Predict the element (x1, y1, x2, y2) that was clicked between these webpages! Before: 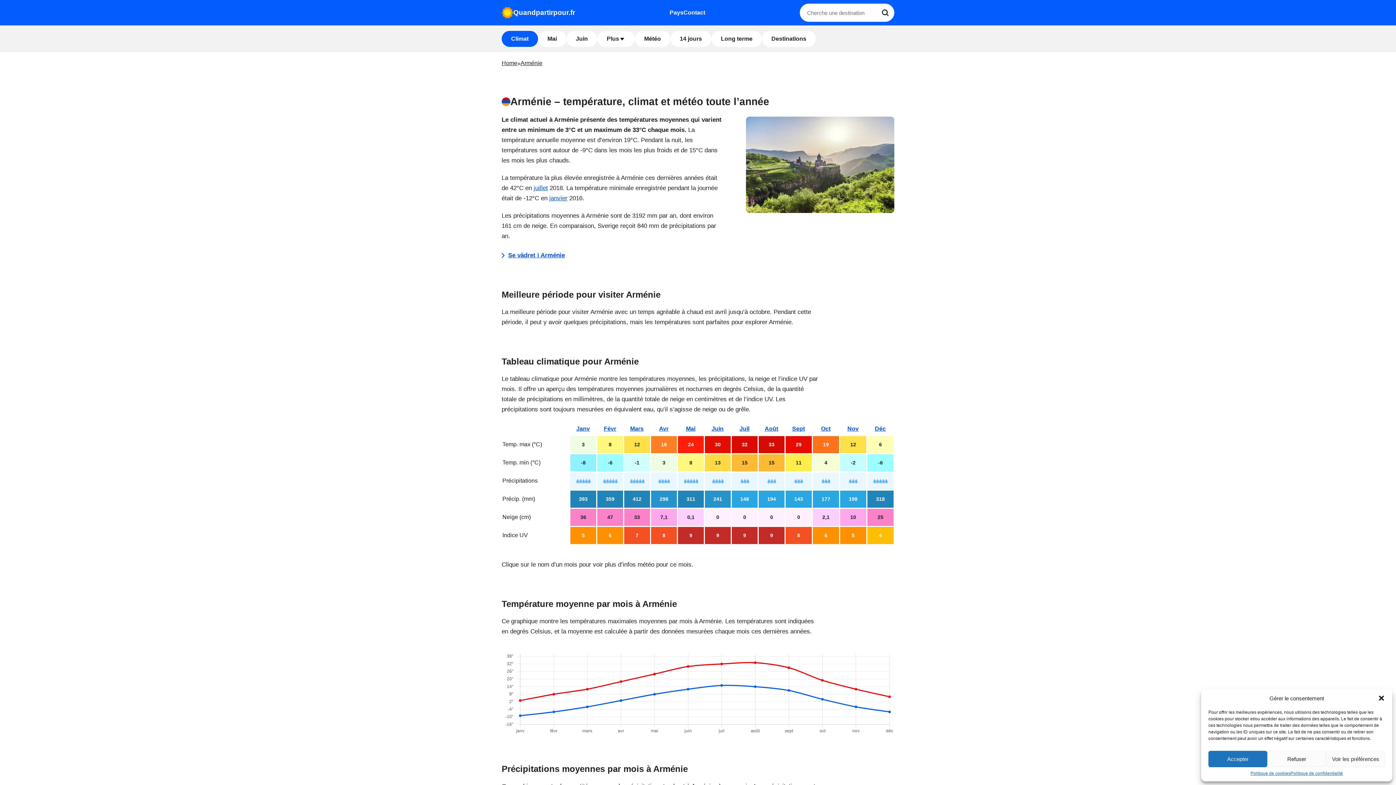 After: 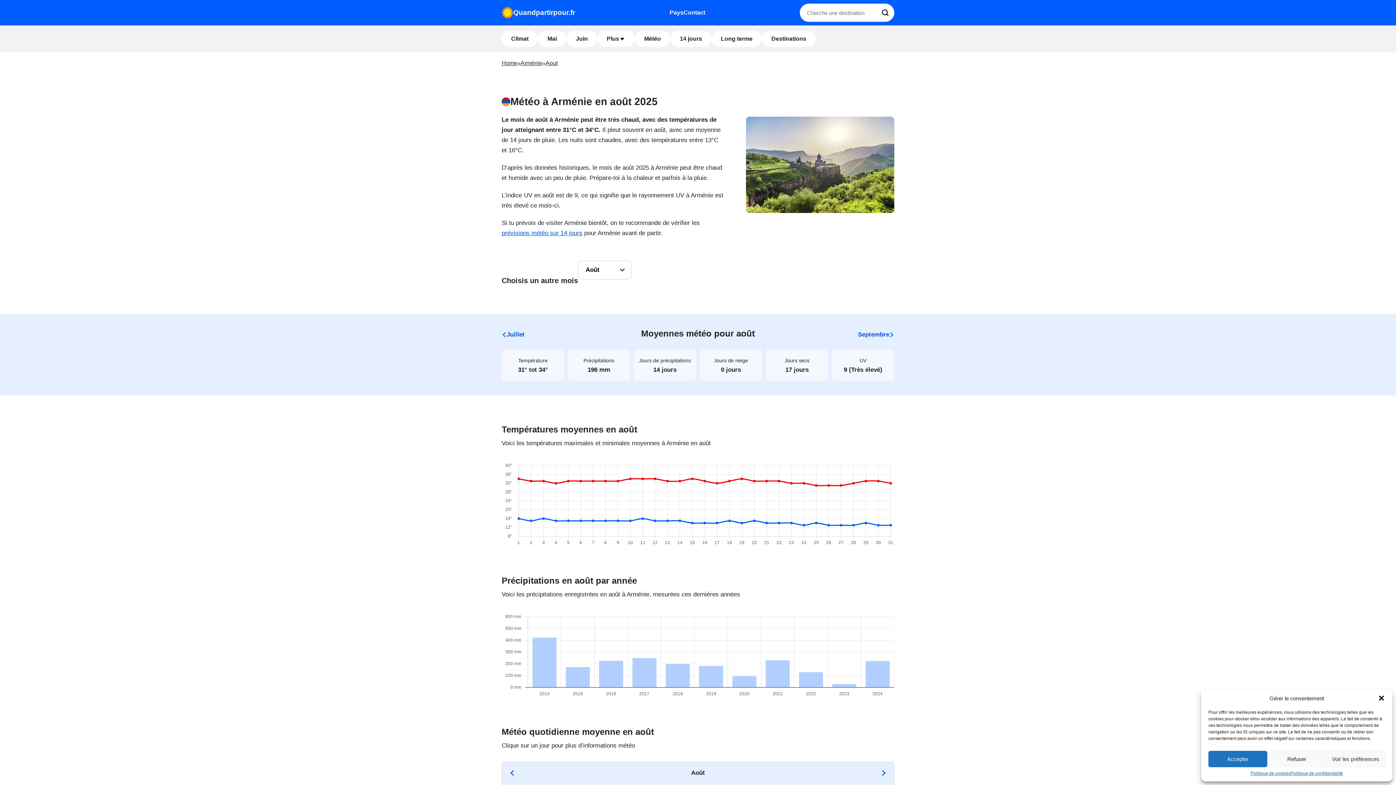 Action: bbox: (764, 425, 778, 432) label: Août